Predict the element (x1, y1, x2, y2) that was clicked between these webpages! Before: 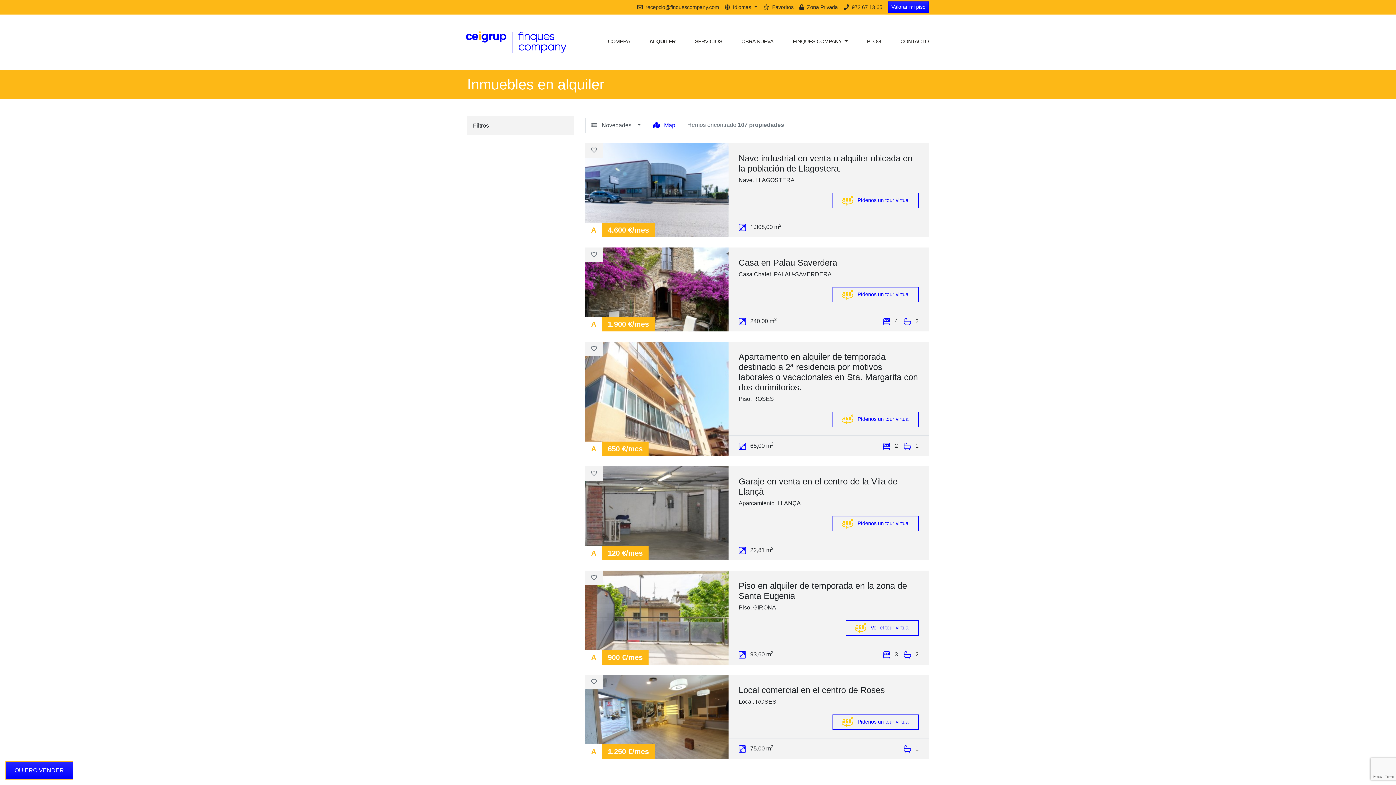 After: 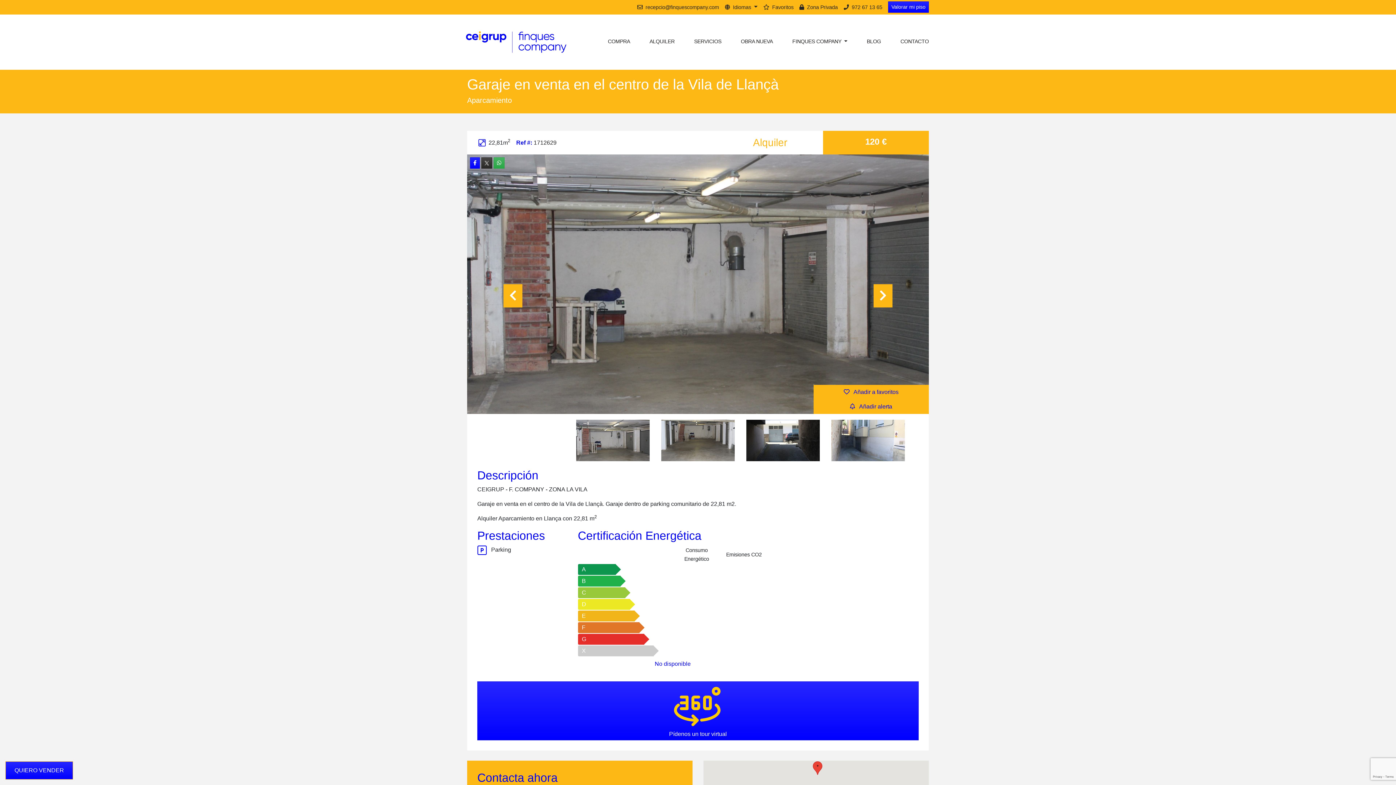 Action: label: A
120 €/mes
Garaje en venta en el centro de la Vila de Llançà
Aparcamiento. LLANÇA
 
   22,81 m2 bbox: (585, 466, 929, 560)